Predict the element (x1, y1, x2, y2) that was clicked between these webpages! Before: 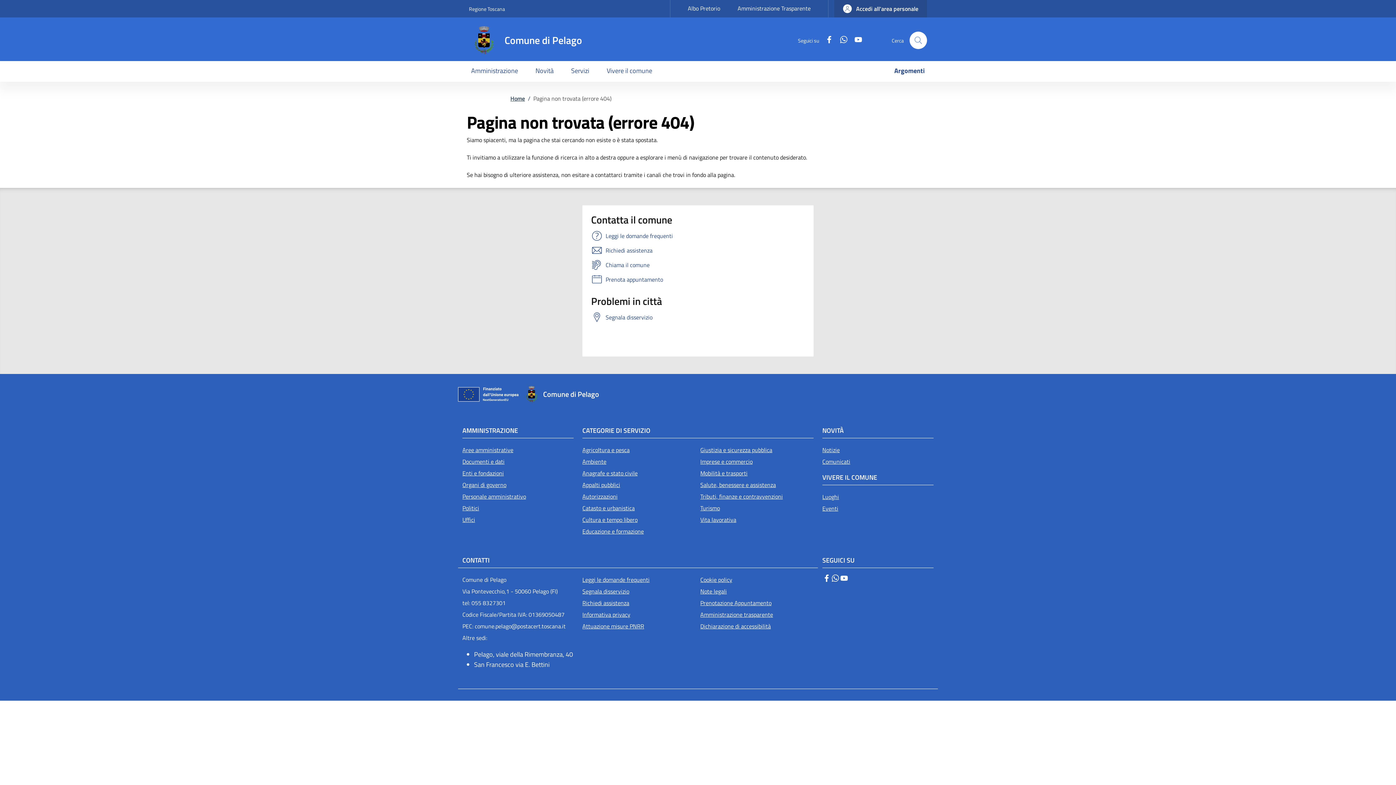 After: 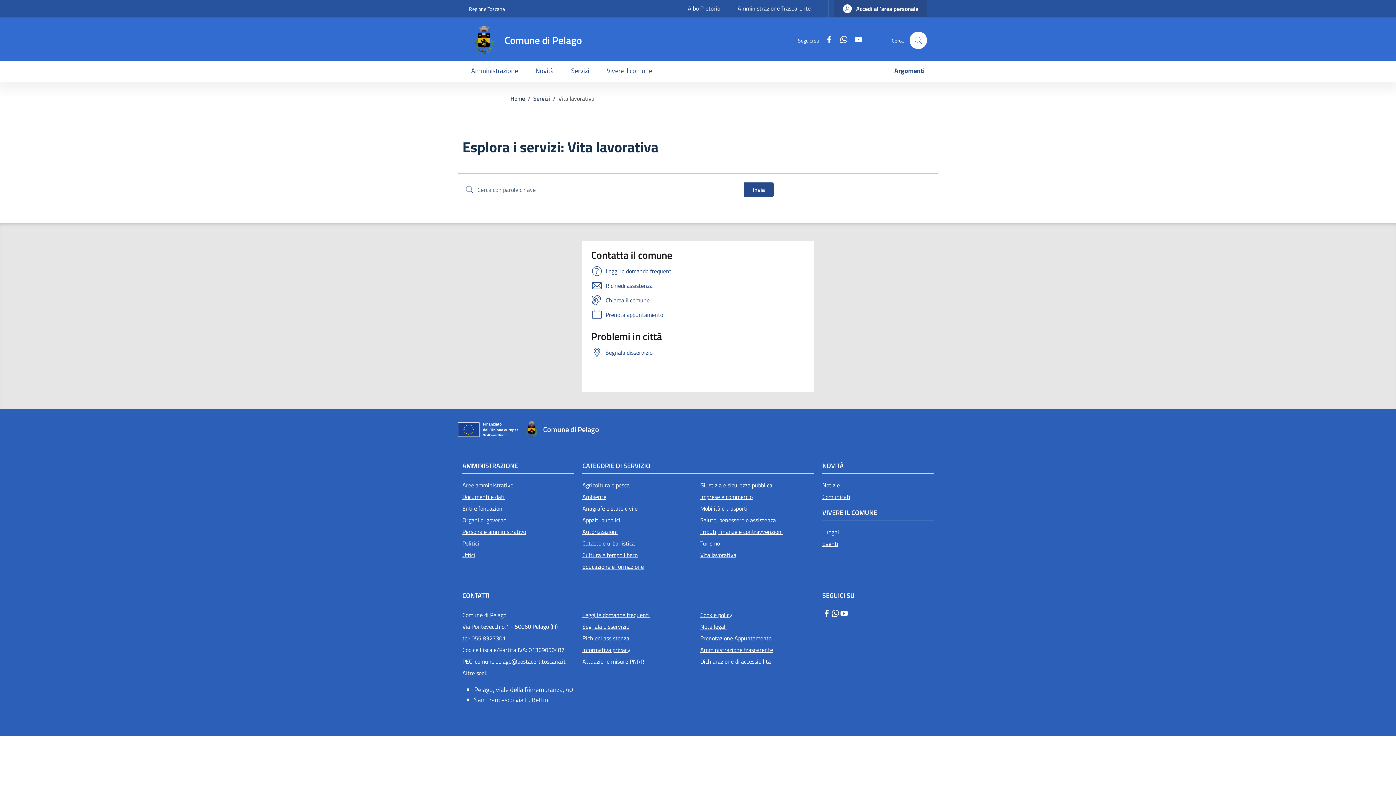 Action: bbox: (700, 514, 813, 525) label: Vita lavorativa